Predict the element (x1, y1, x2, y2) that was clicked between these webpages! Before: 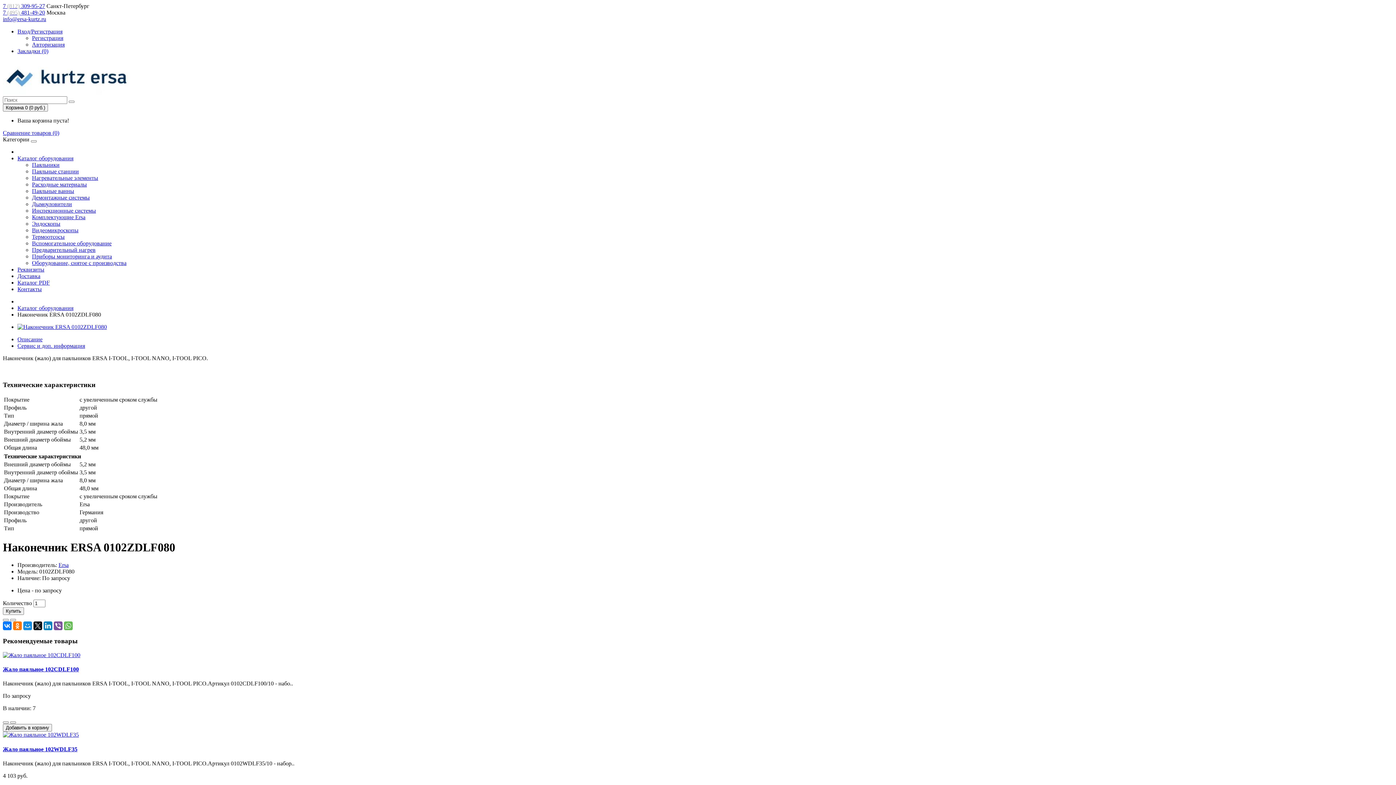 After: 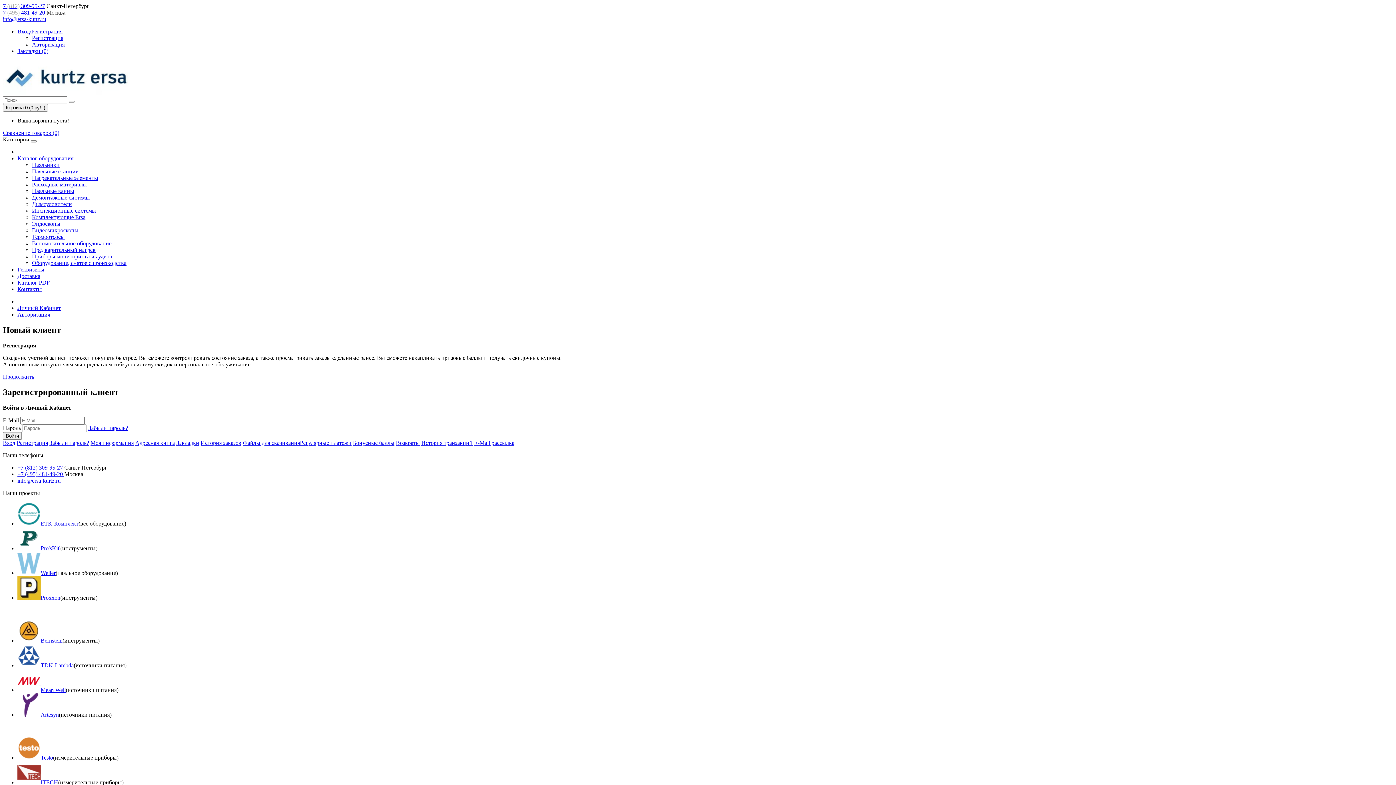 Action: bbox: (17, 48, 48, 54) label: Закладки (0)